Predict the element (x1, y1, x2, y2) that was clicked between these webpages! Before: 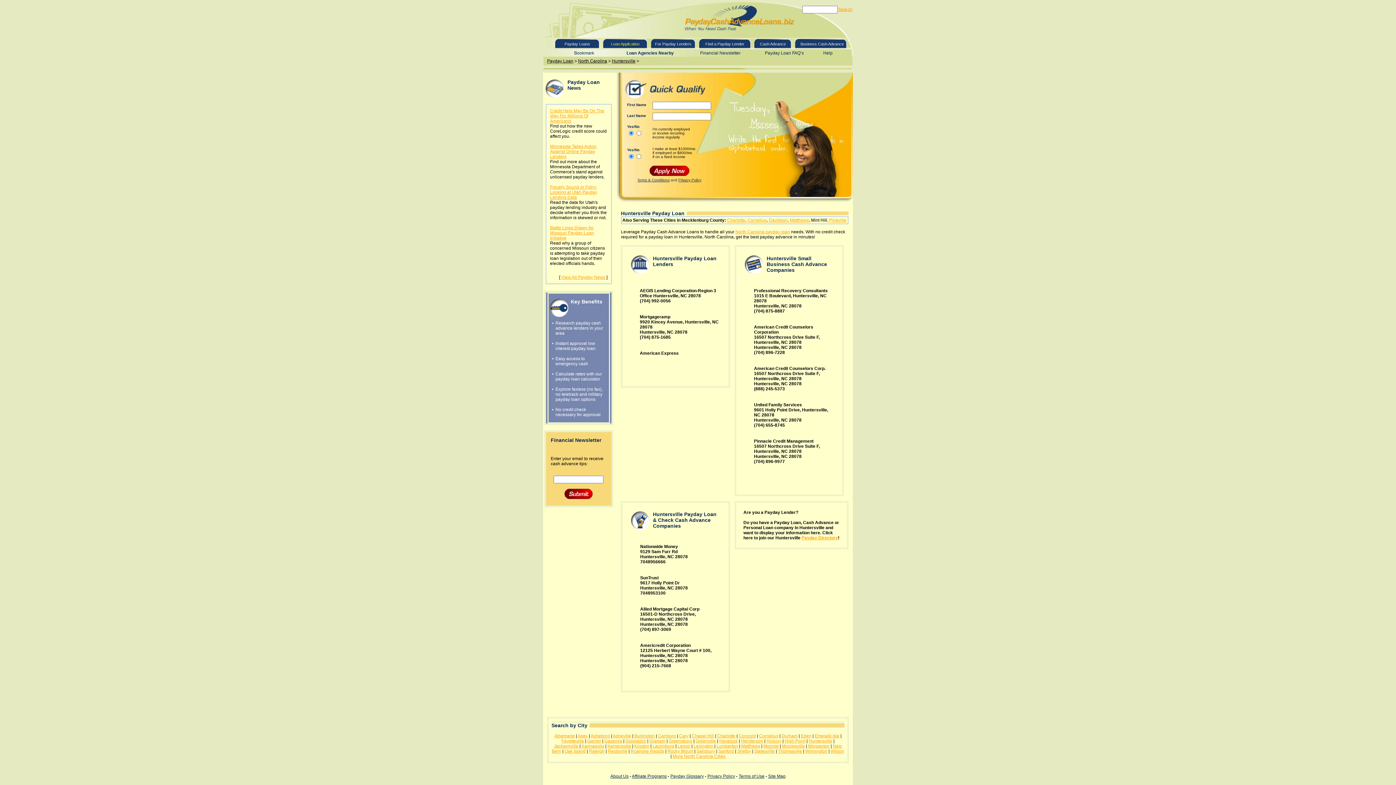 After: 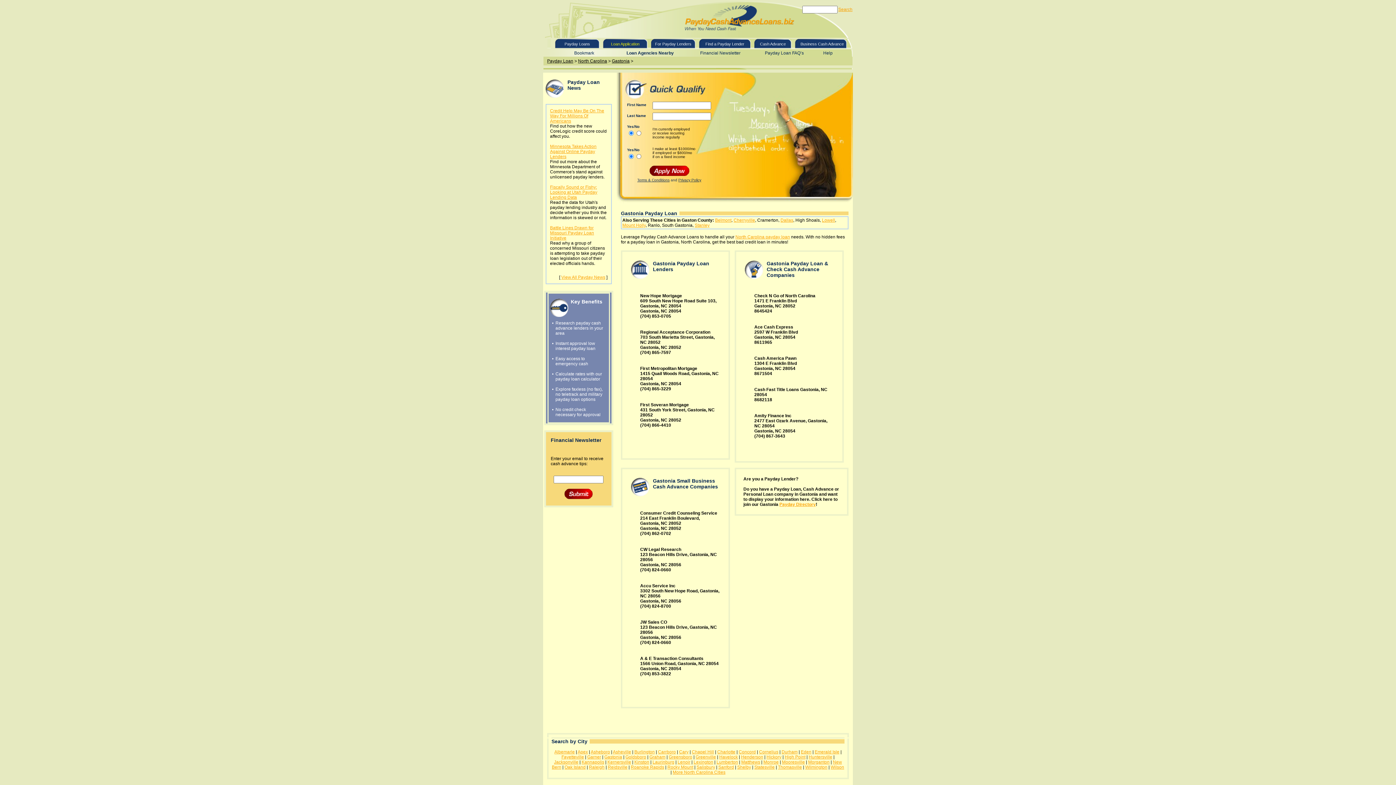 Action: label: Gastonia bbox: (604, 738, 622, 744)